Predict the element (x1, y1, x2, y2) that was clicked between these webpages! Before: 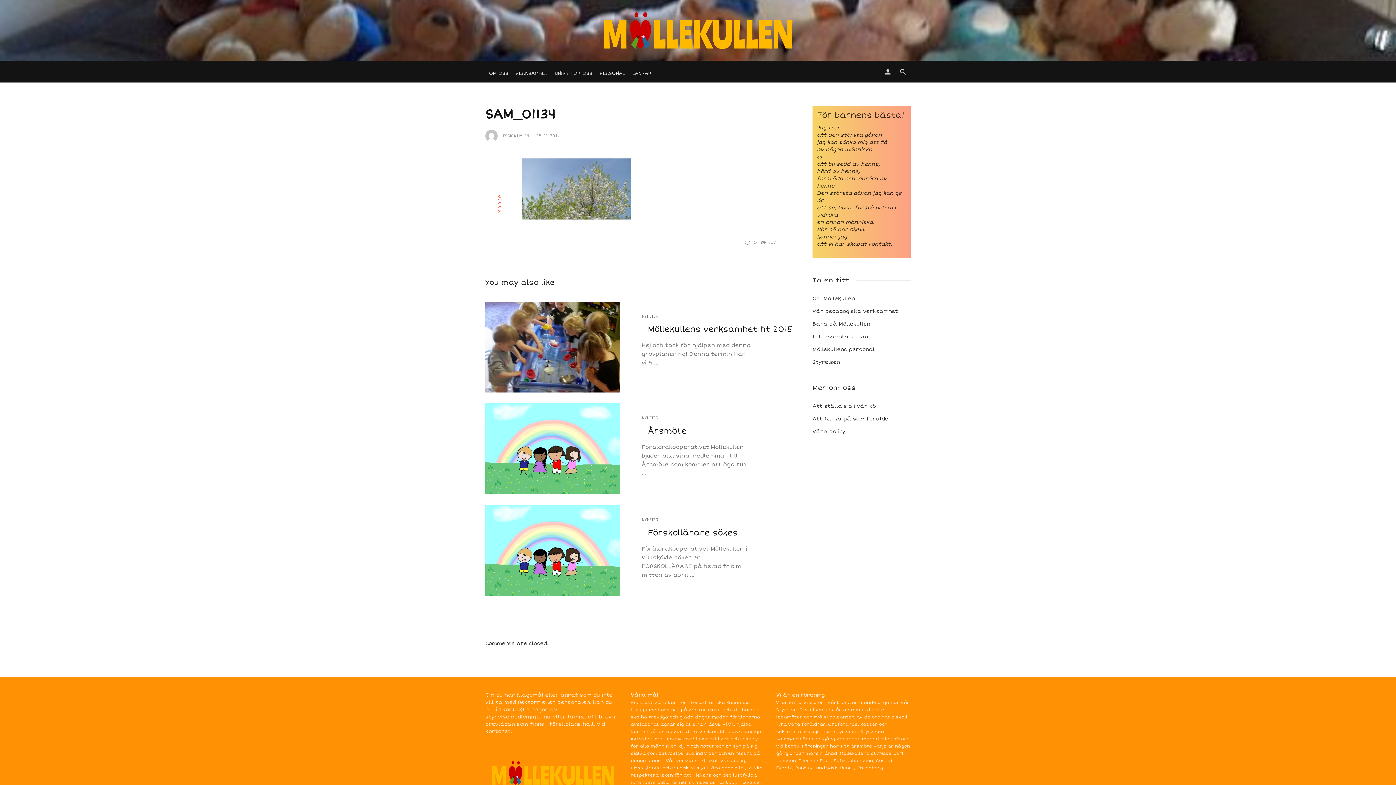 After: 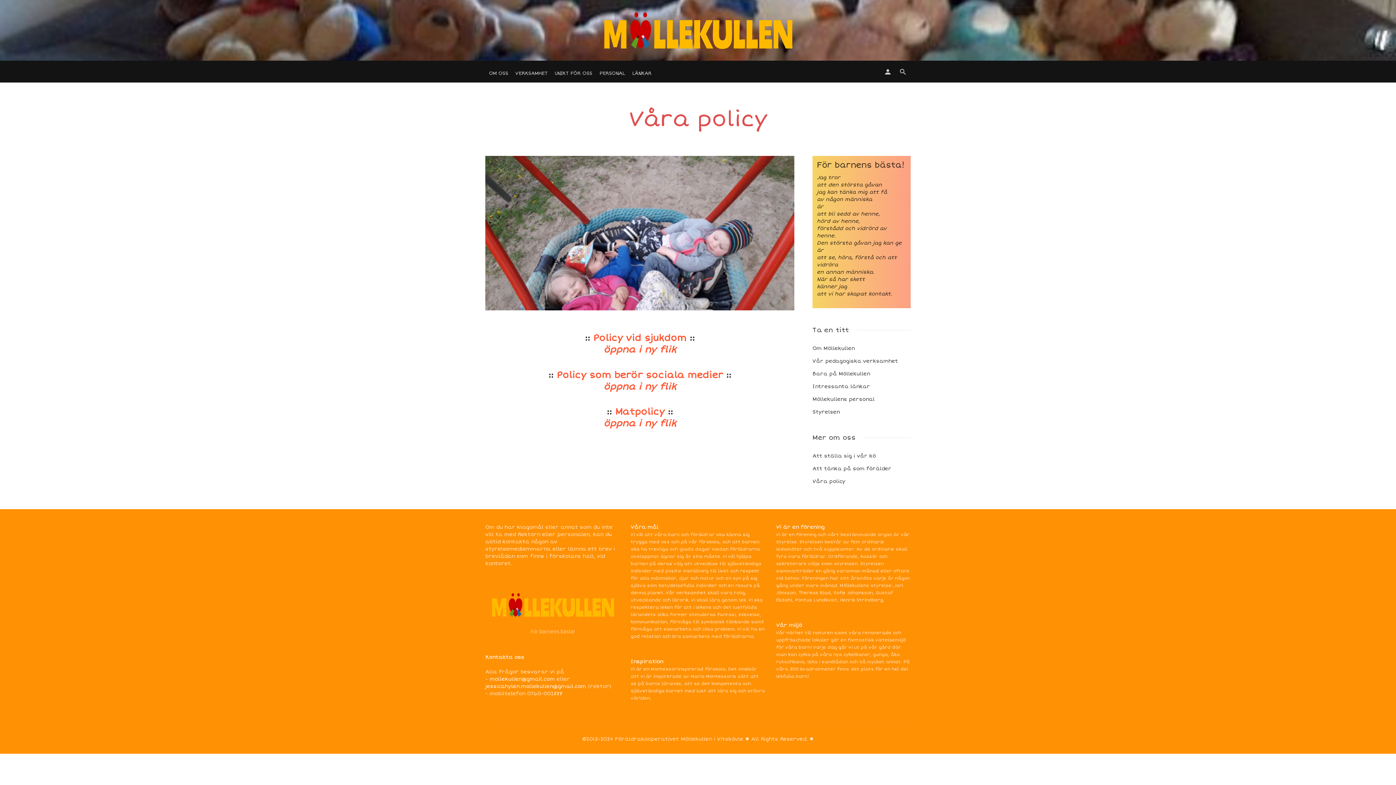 Action: label: Våra policy bbox: (812, 428, 845, 435)